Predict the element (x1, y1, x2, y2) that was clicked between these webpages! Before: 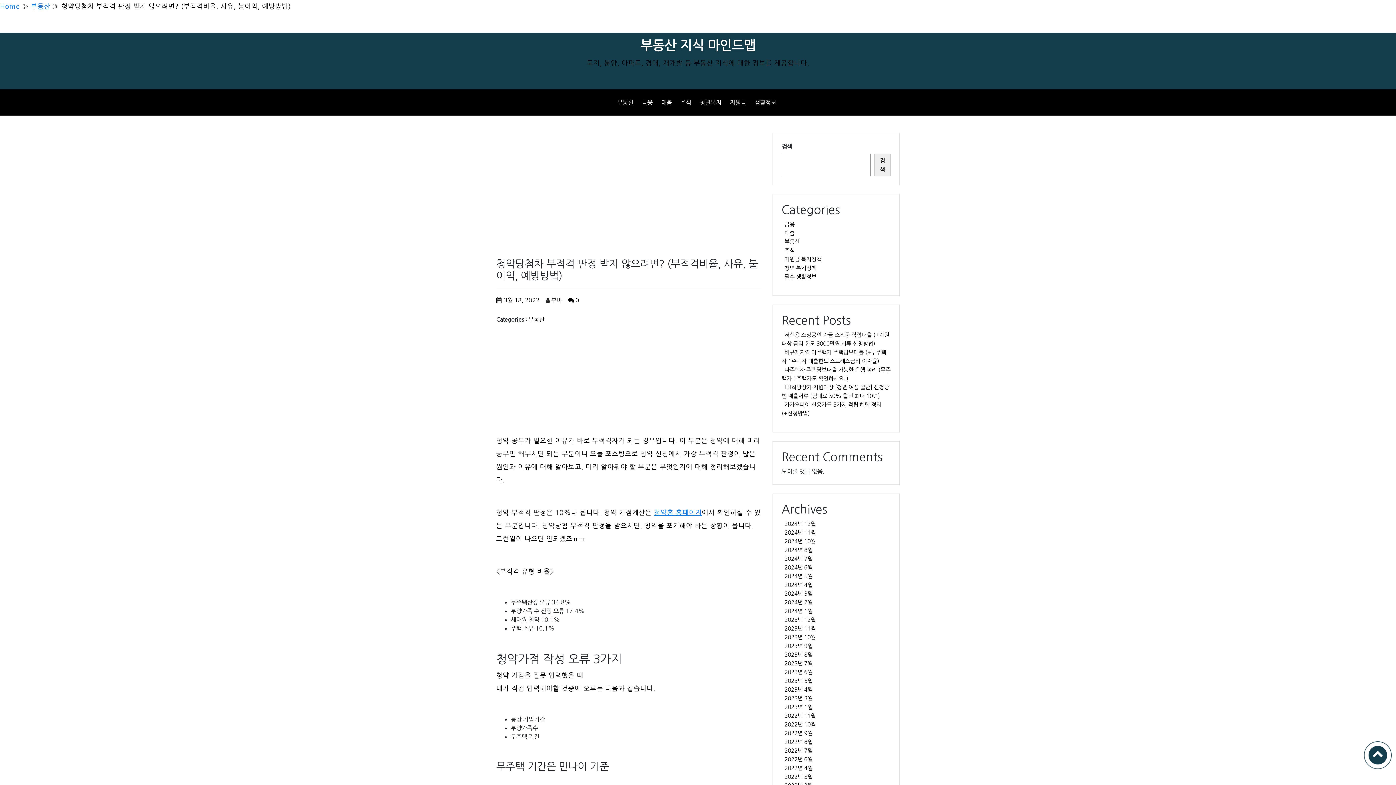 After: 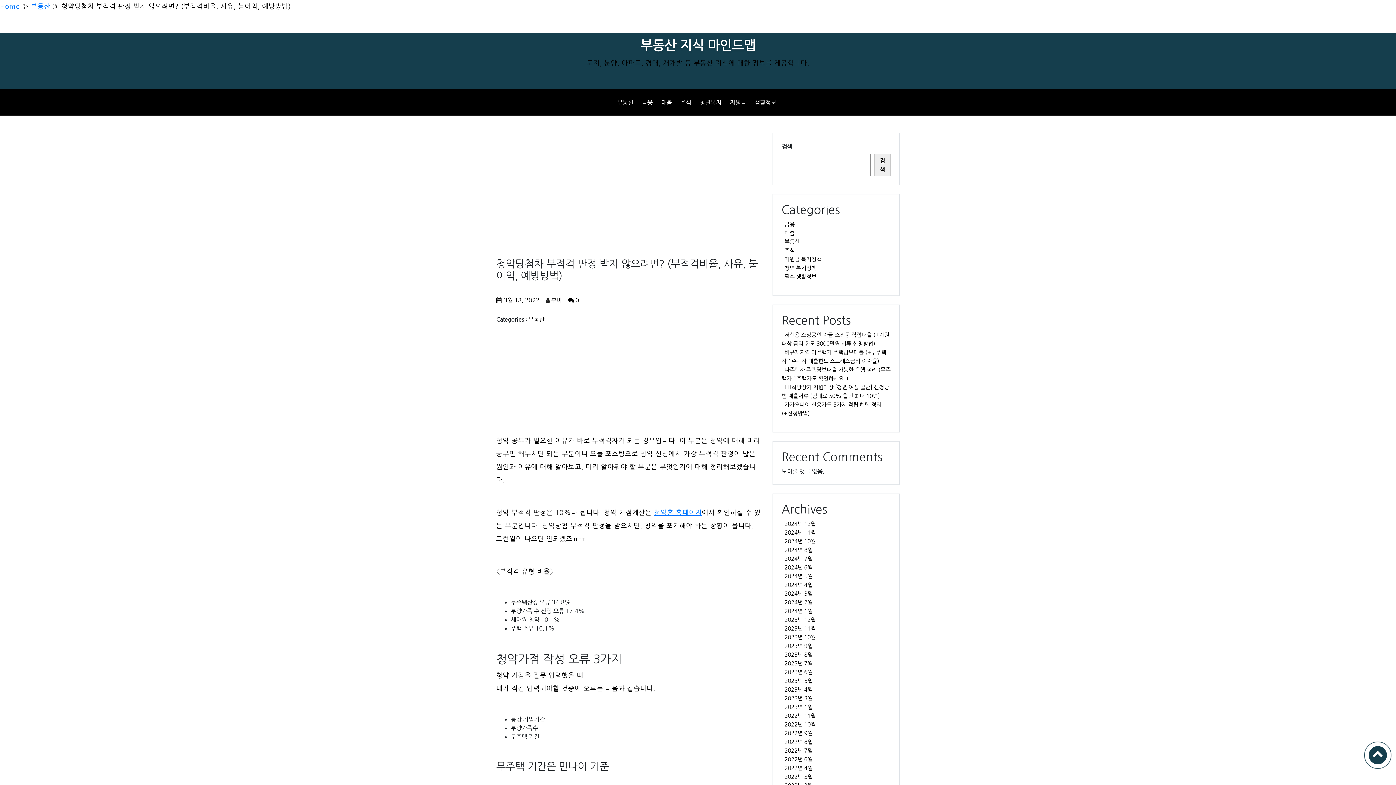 Action: bbox: (1378, 755, 1396, 773)